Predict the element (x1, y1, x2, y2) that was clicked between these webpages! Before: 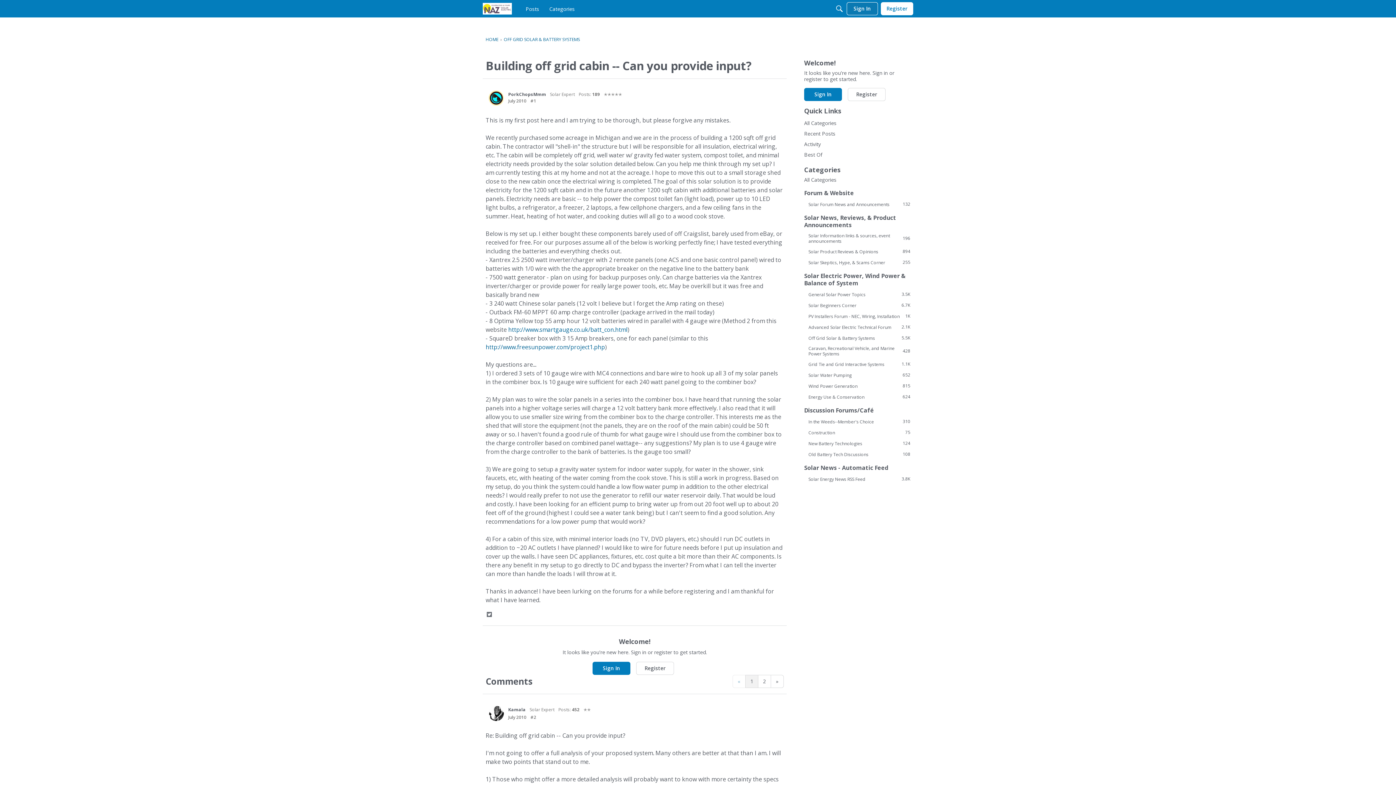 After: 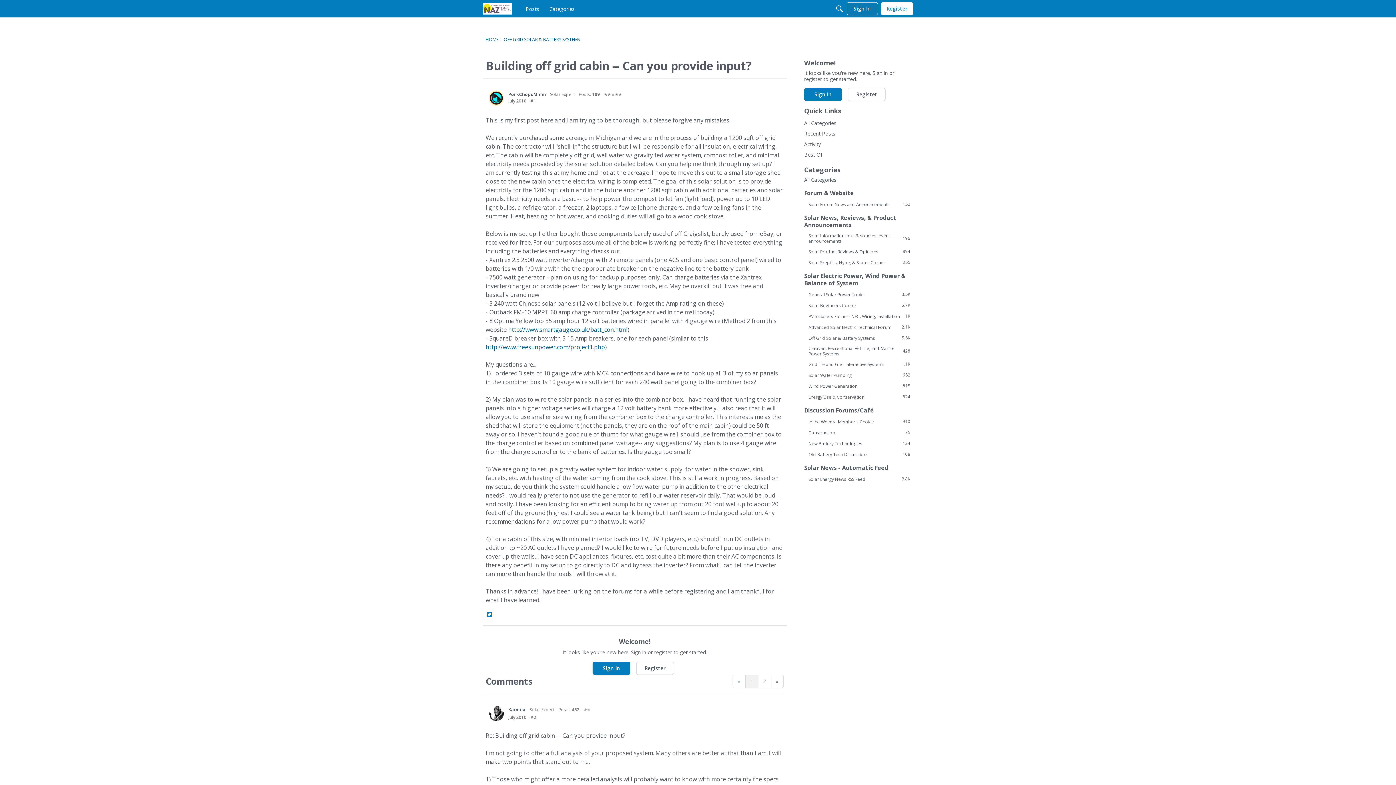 Action: bbox: (486, 611, 493, 618) label: Share on Twitter